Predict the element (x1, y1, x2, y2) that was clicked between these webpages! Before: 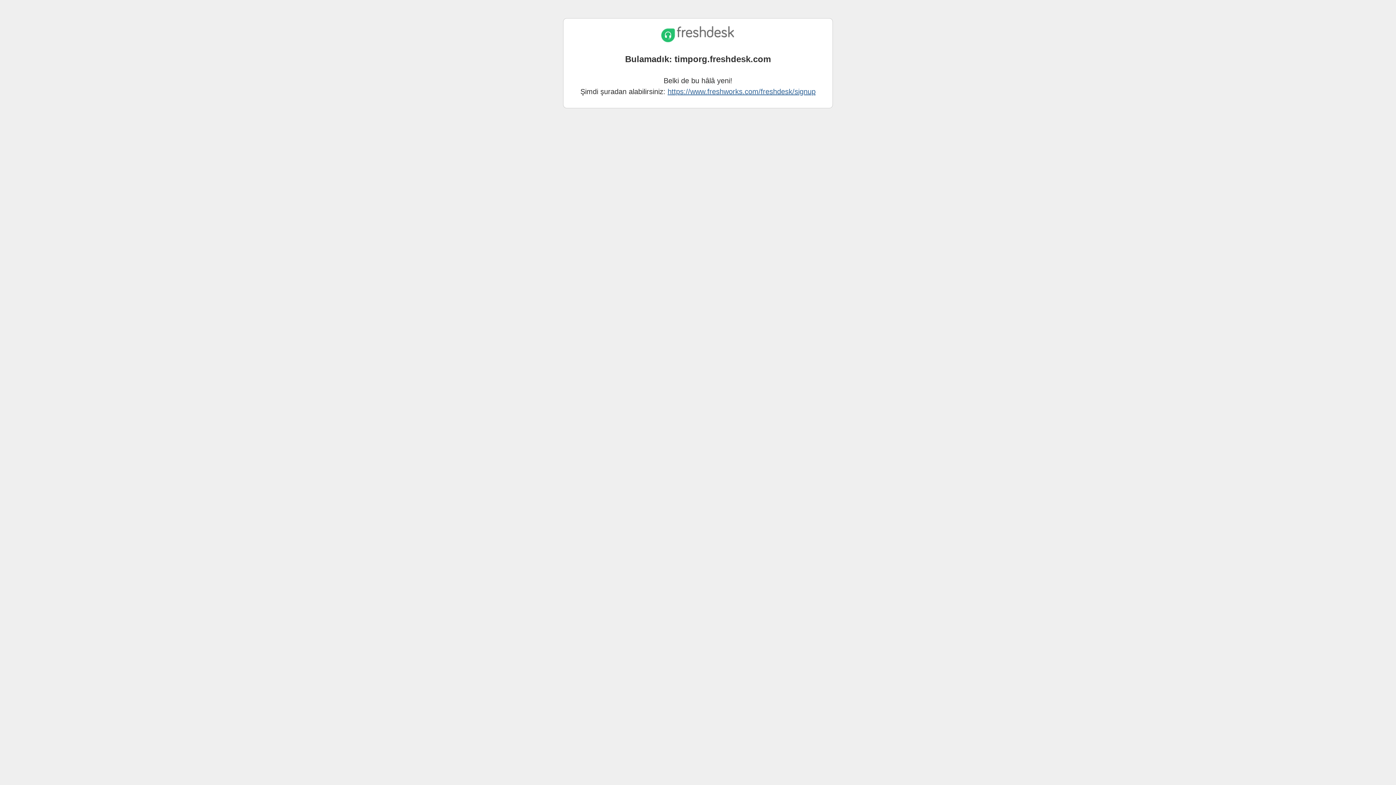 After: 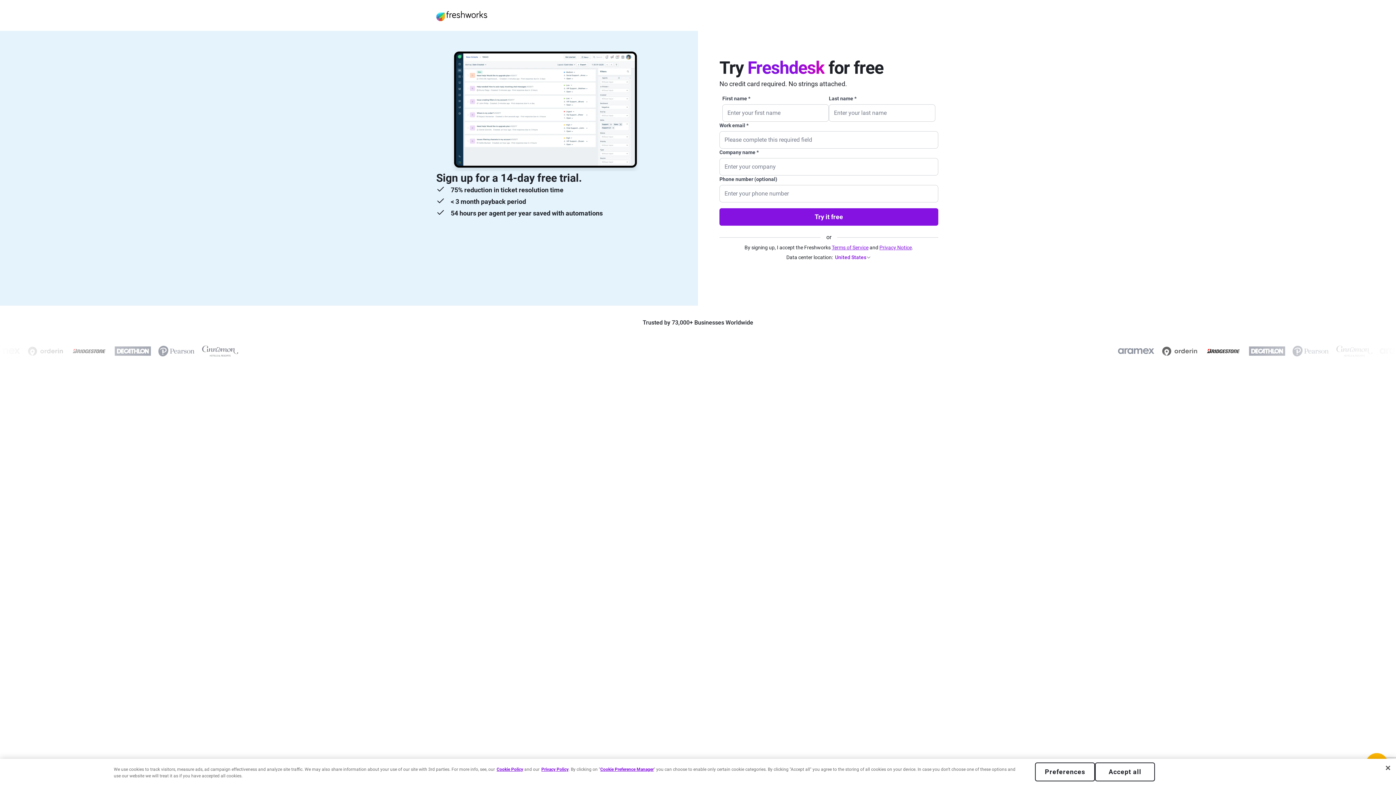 Action: bbox: (667, 87, 815, 95) label: https://www.freshworks.com/freshdesk/signup